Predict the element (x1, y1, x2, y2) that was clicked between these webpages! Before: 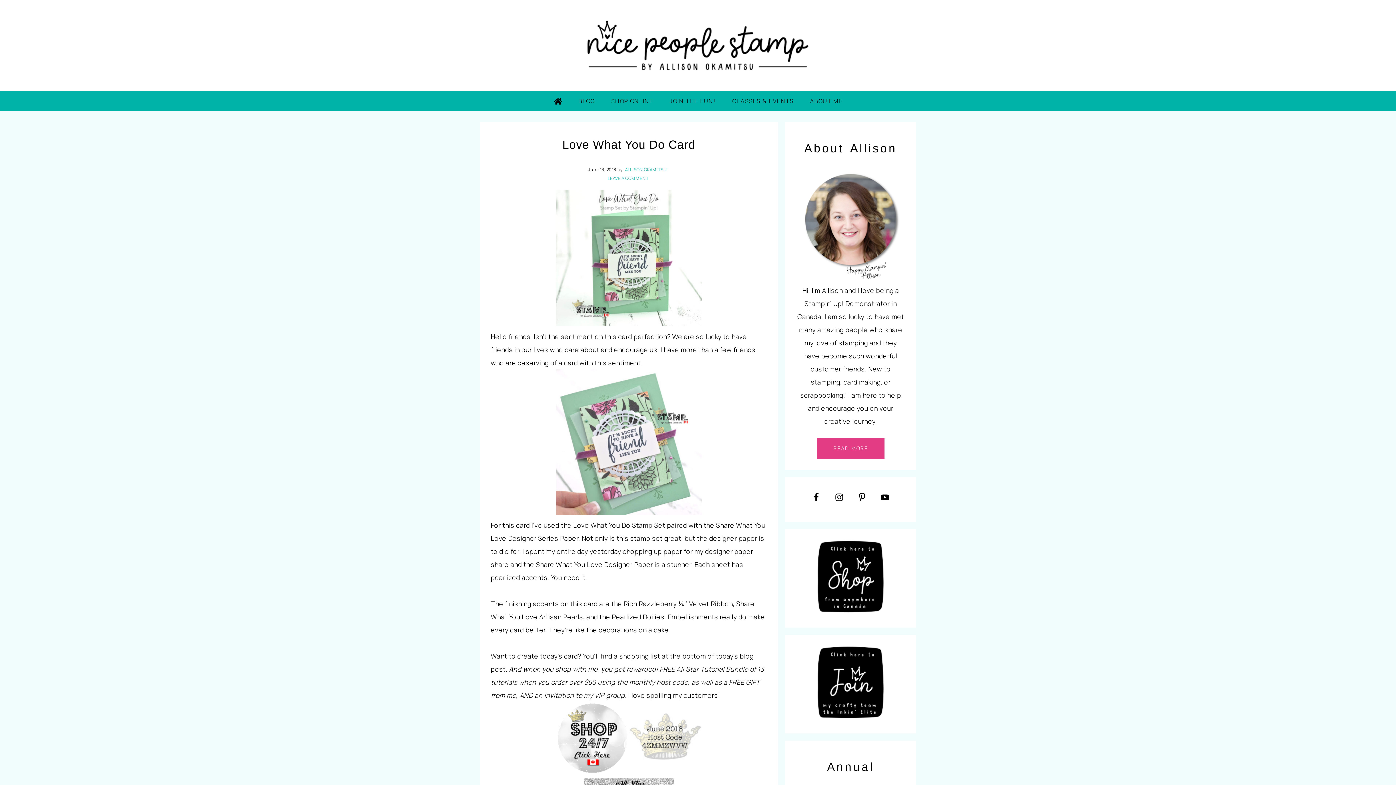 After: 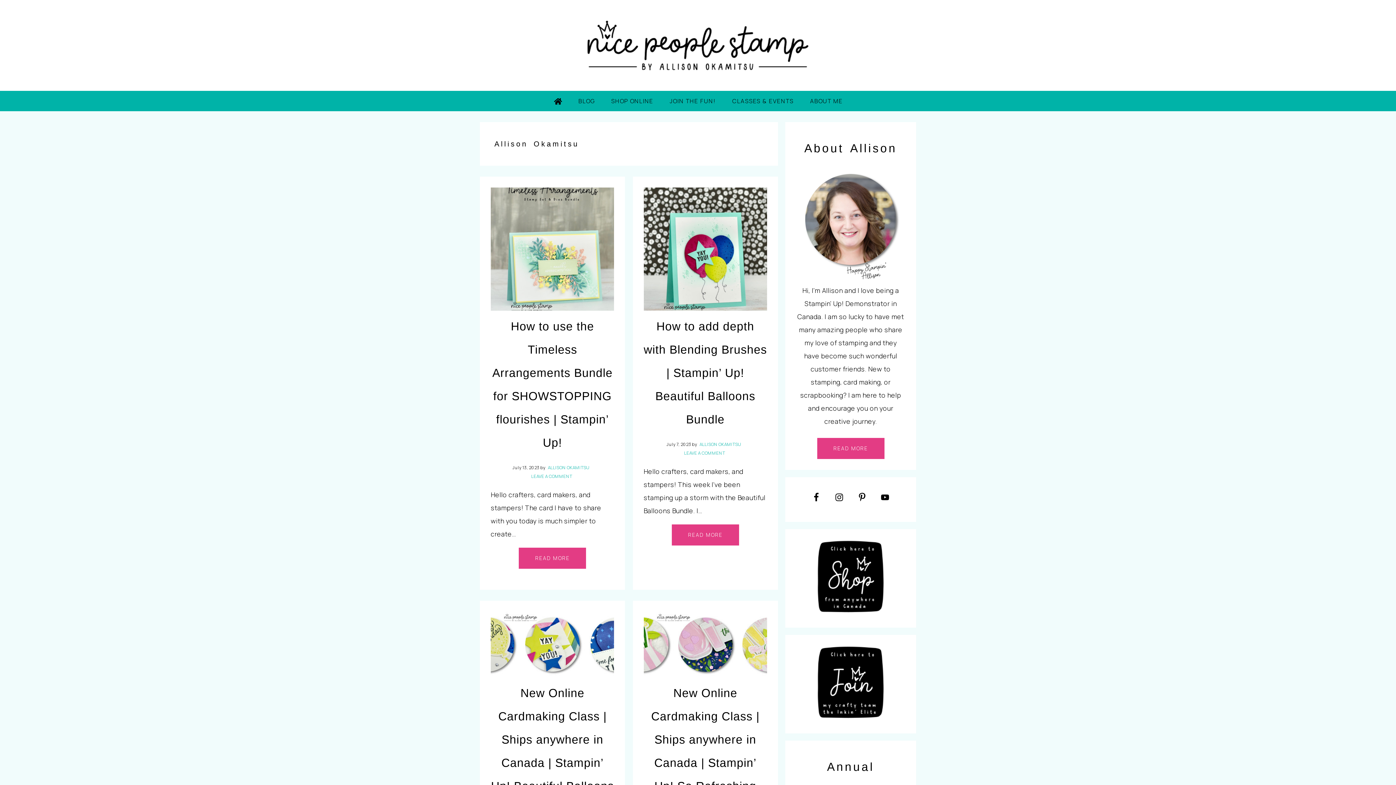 Action: label: ALLISON OKAMITSU bbox: (623, 166, 669, 172)